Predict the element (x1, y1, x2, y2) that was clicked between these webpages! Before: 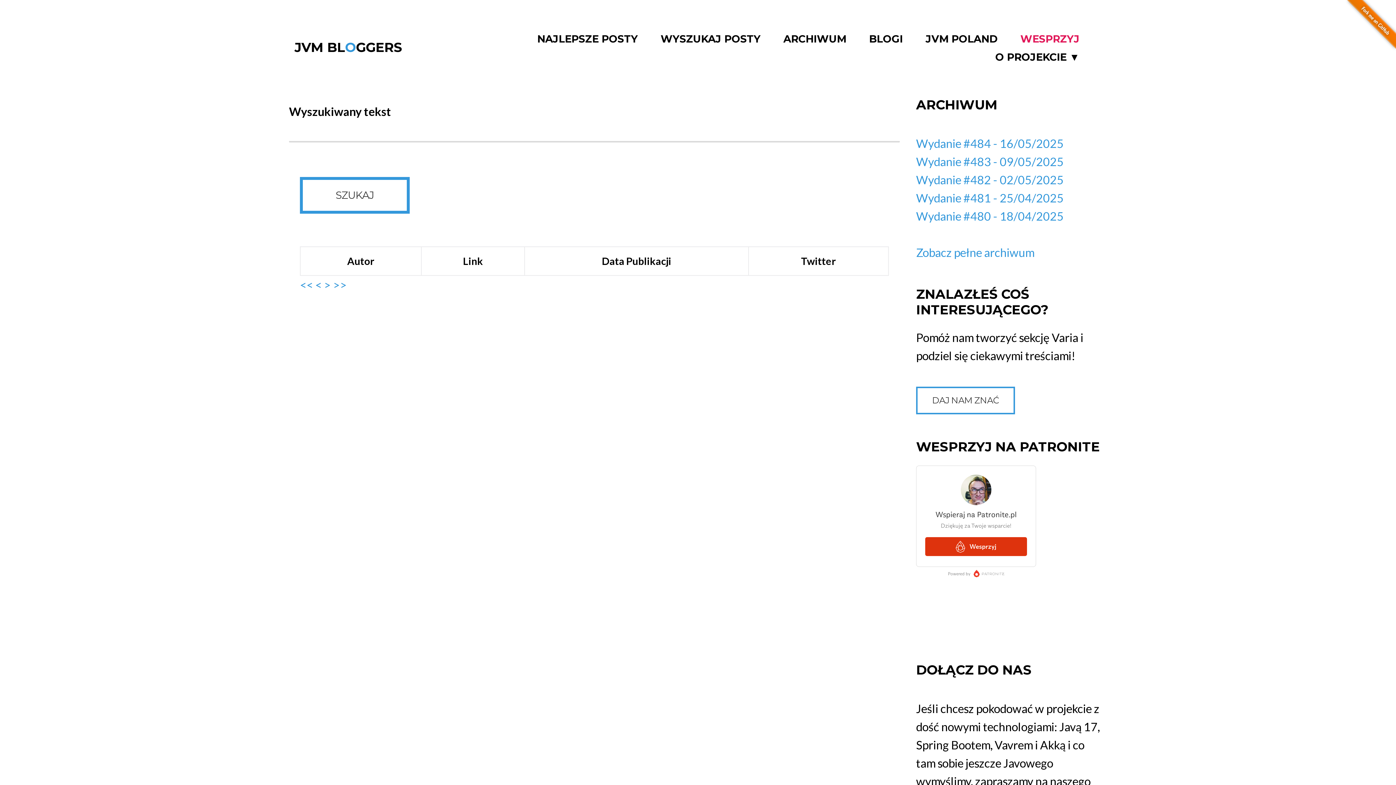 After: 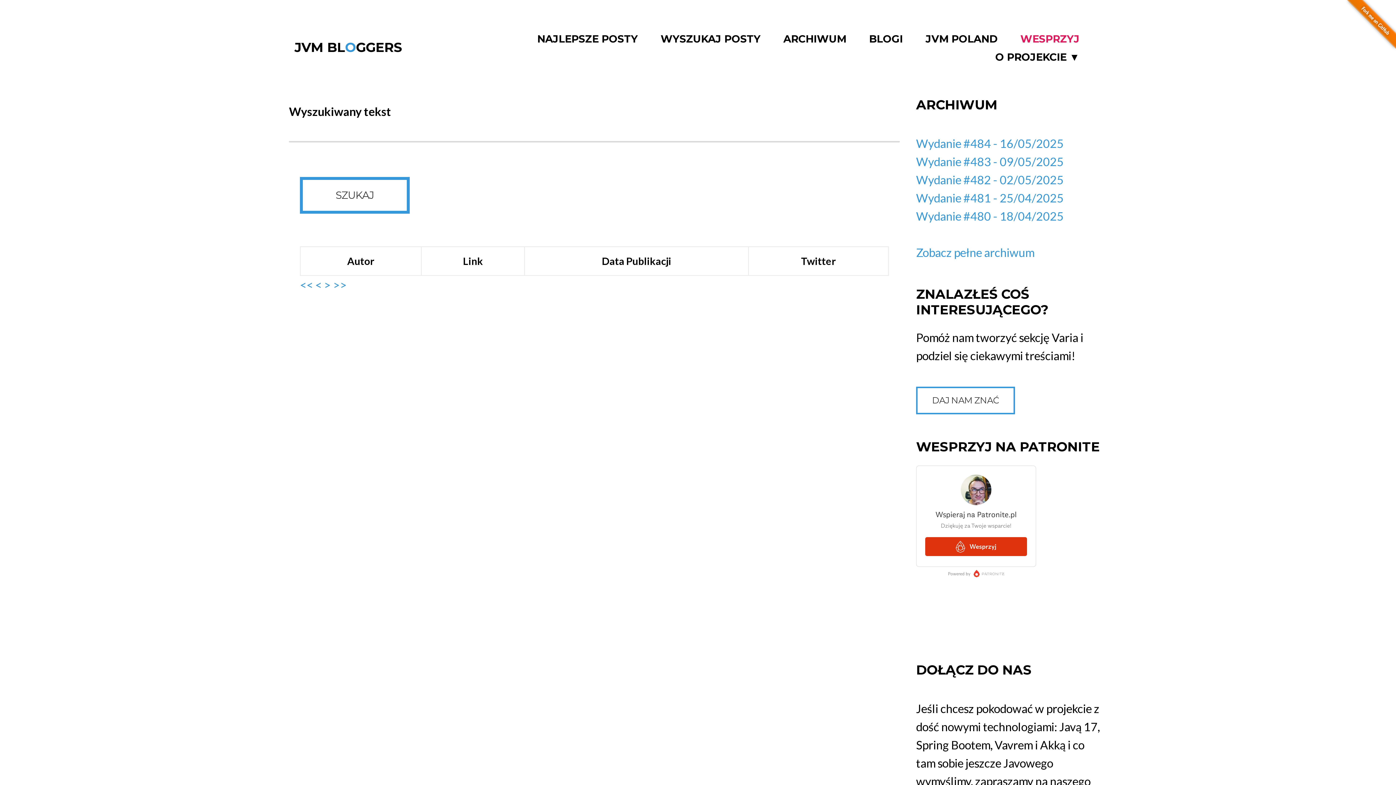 Action: label: WYSZUKAJ POSTY bbox: (660, 33, 760, 45)